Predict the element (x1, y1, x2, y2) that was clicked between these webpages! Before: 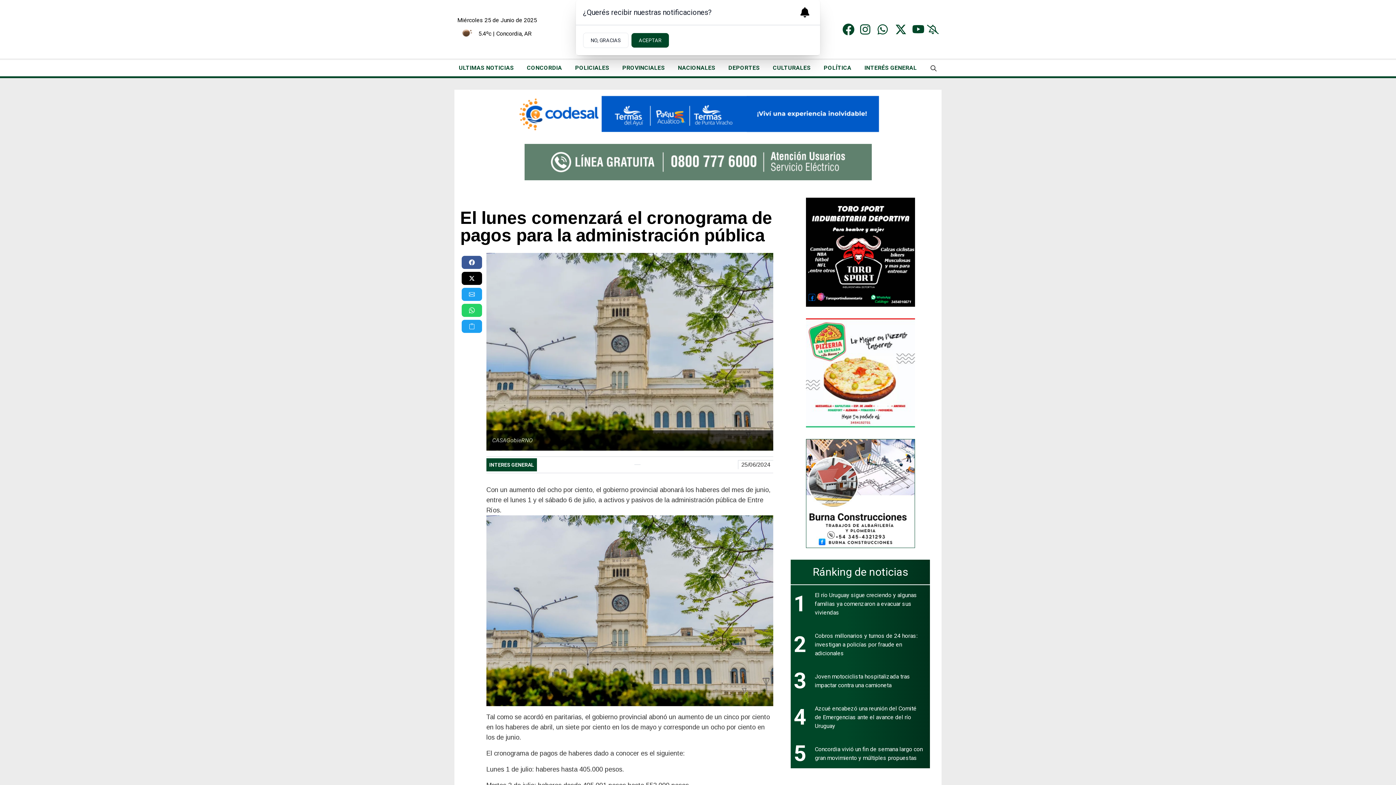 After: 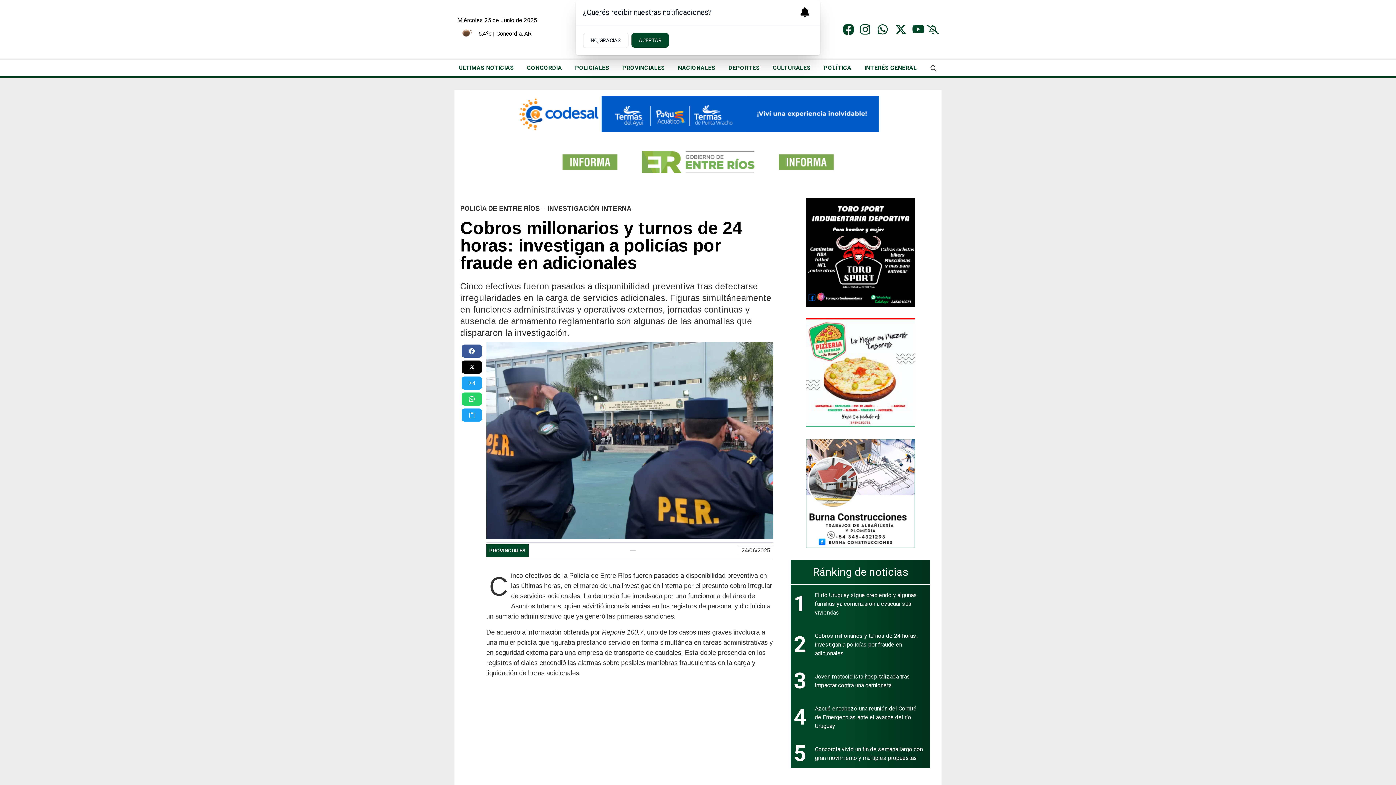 Action: label: Cobros millonarios y turnos de 24 horas: investigan a policías por fraude en adicionales bbox: (815, 631, 924, 658)